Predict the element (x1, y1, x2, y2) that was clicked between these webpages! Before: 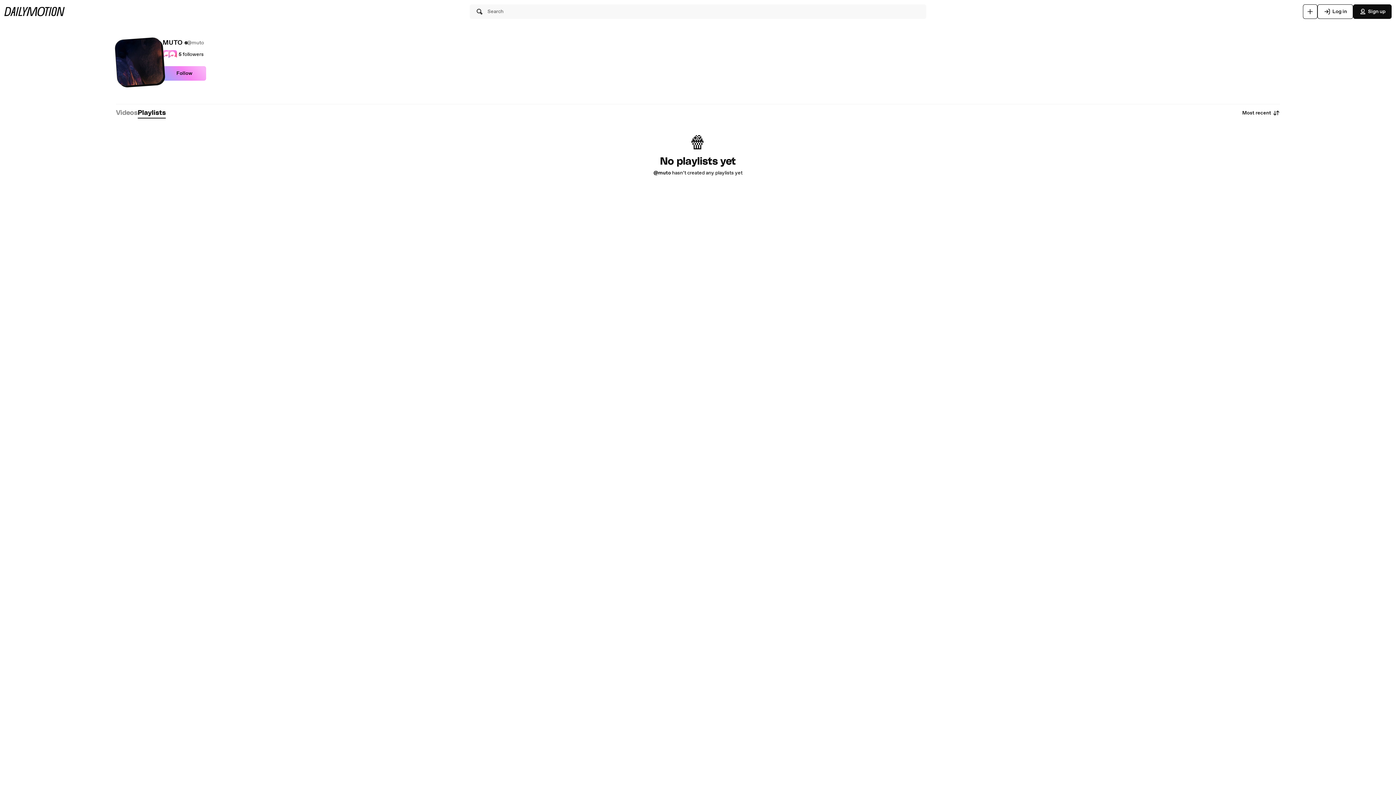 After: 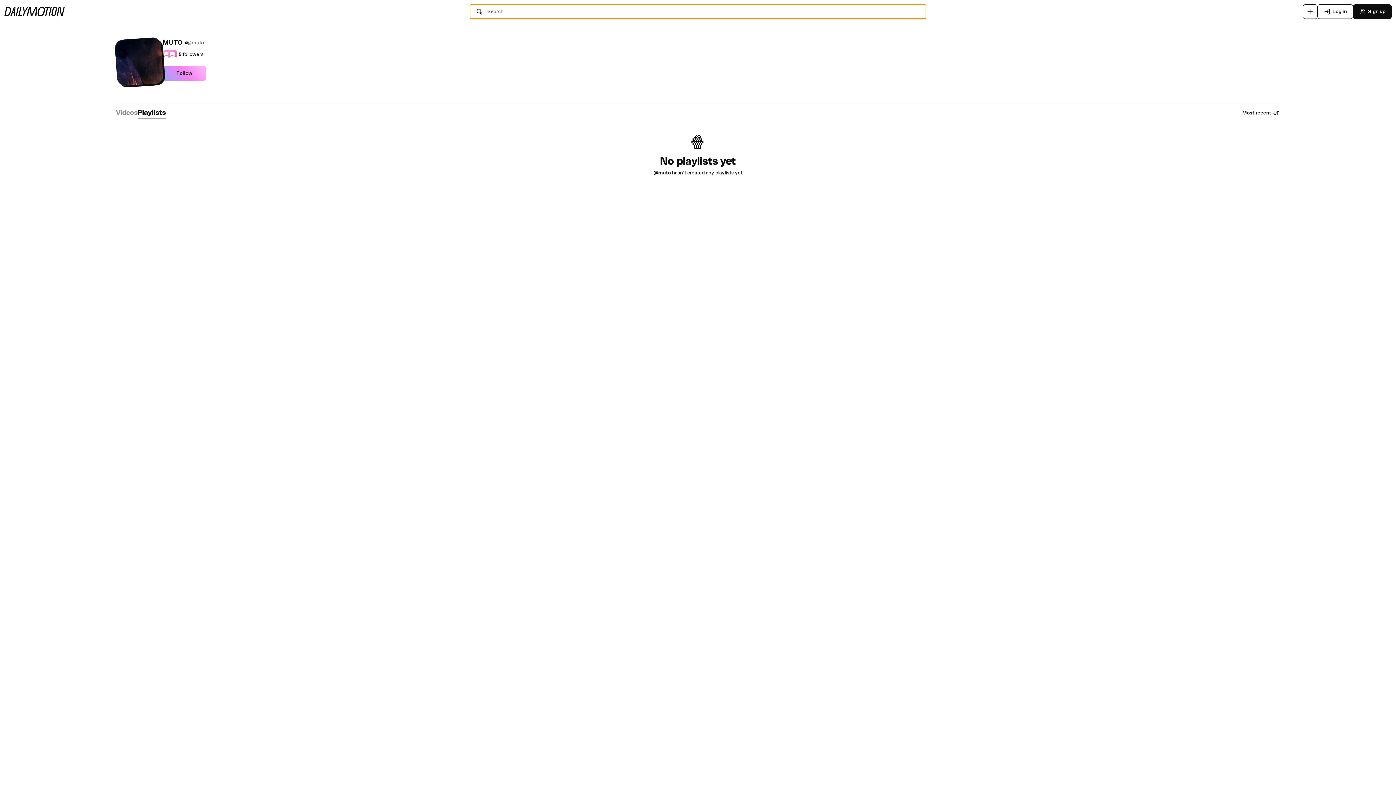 Action: bbox: (469, 4, 926, 18) label: Search